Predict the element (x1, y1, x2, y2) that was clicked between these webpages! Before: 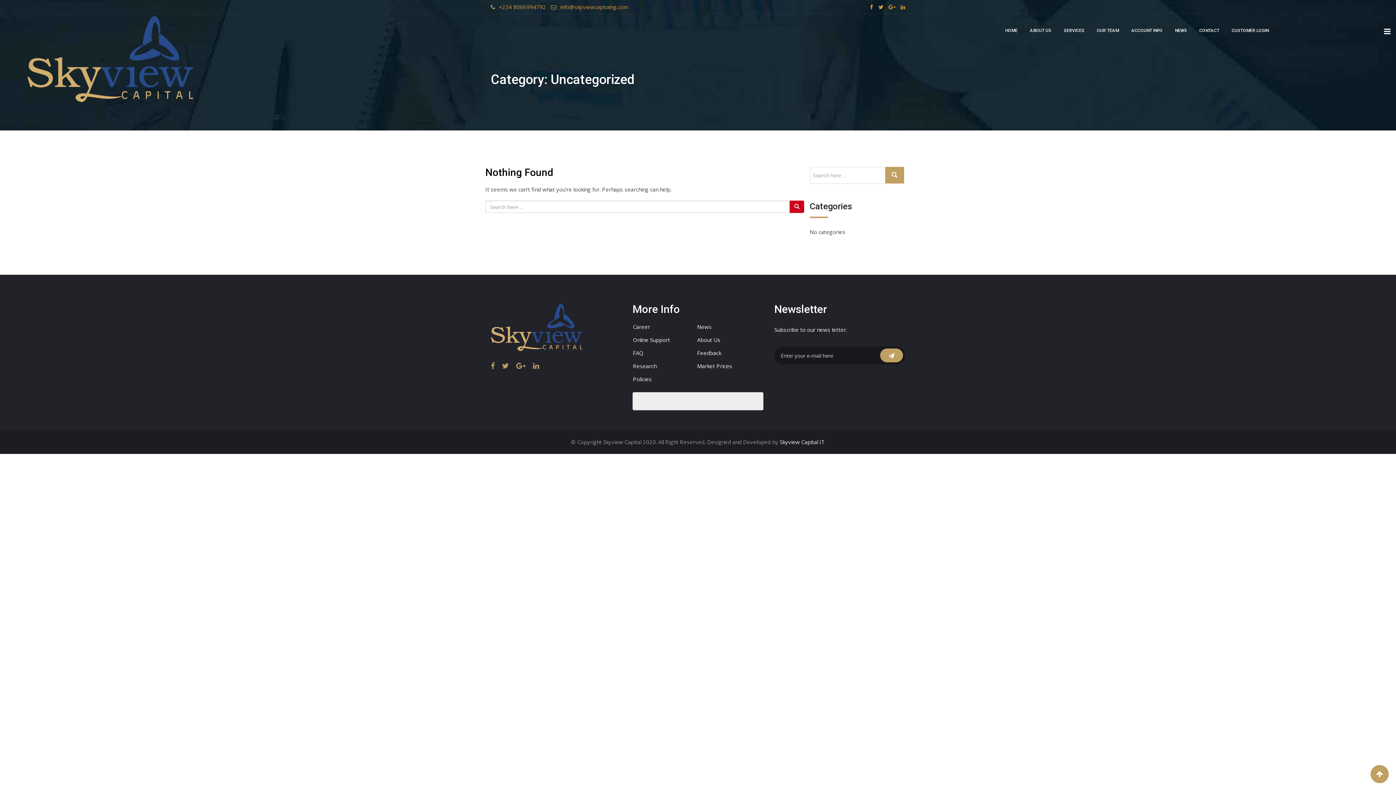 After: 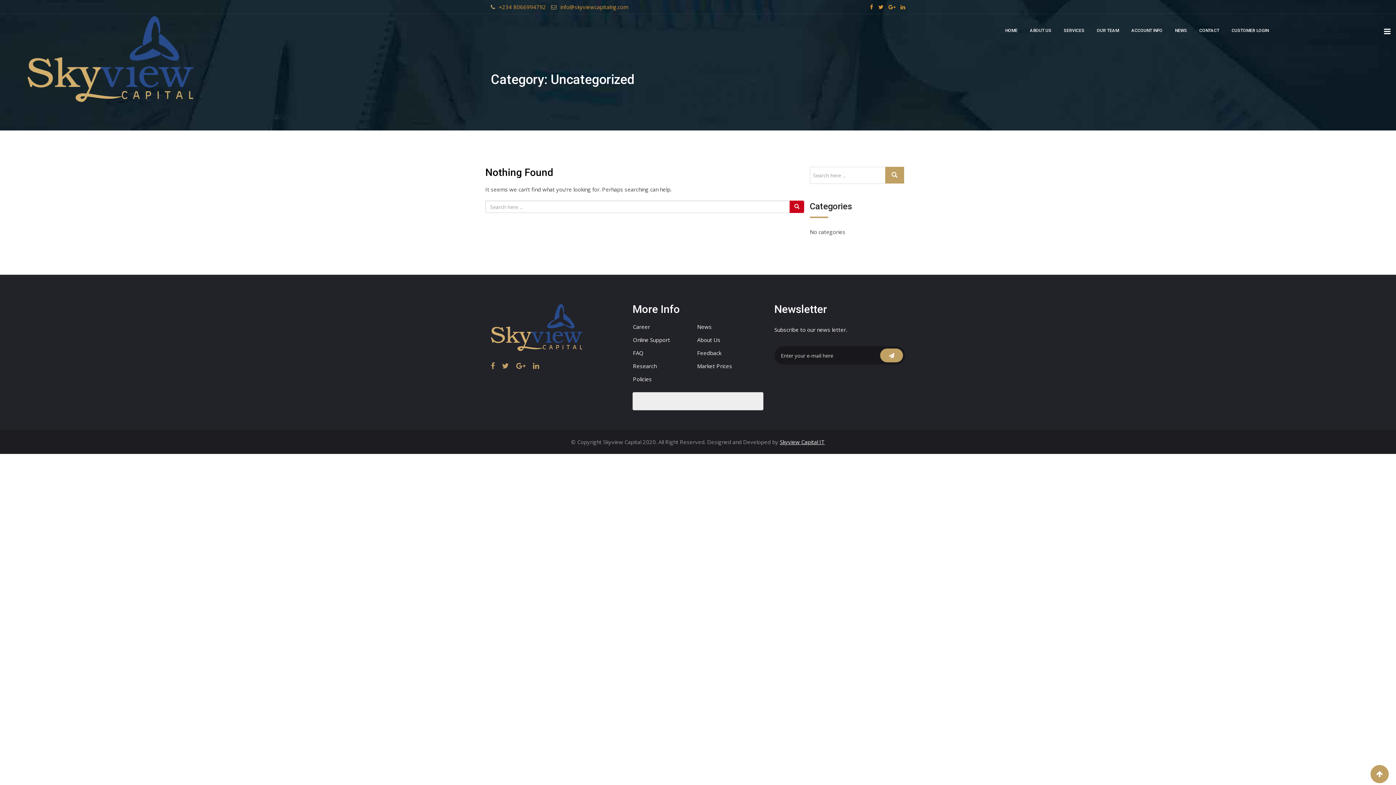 Action: label: Skyview Capital IT bbox: (780, 438, 825, 445)